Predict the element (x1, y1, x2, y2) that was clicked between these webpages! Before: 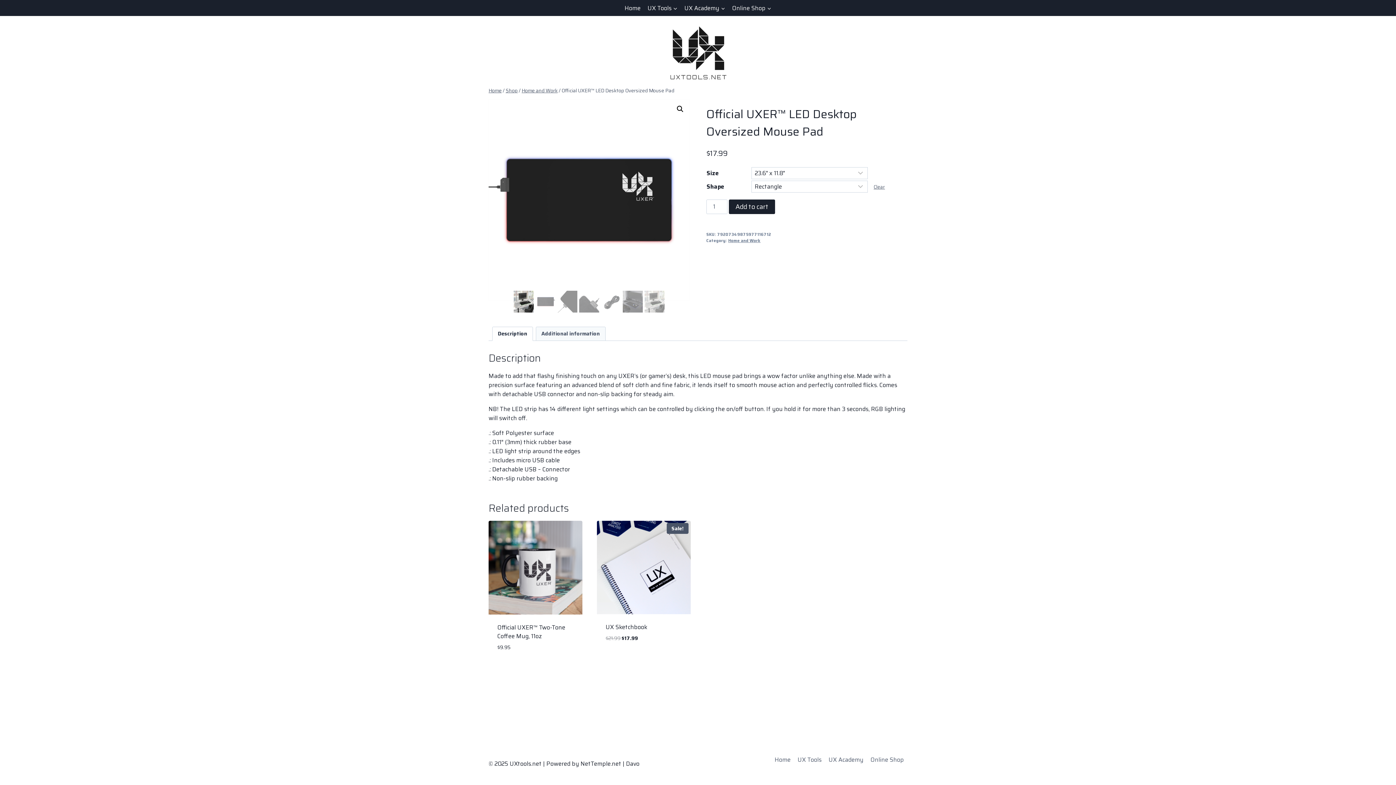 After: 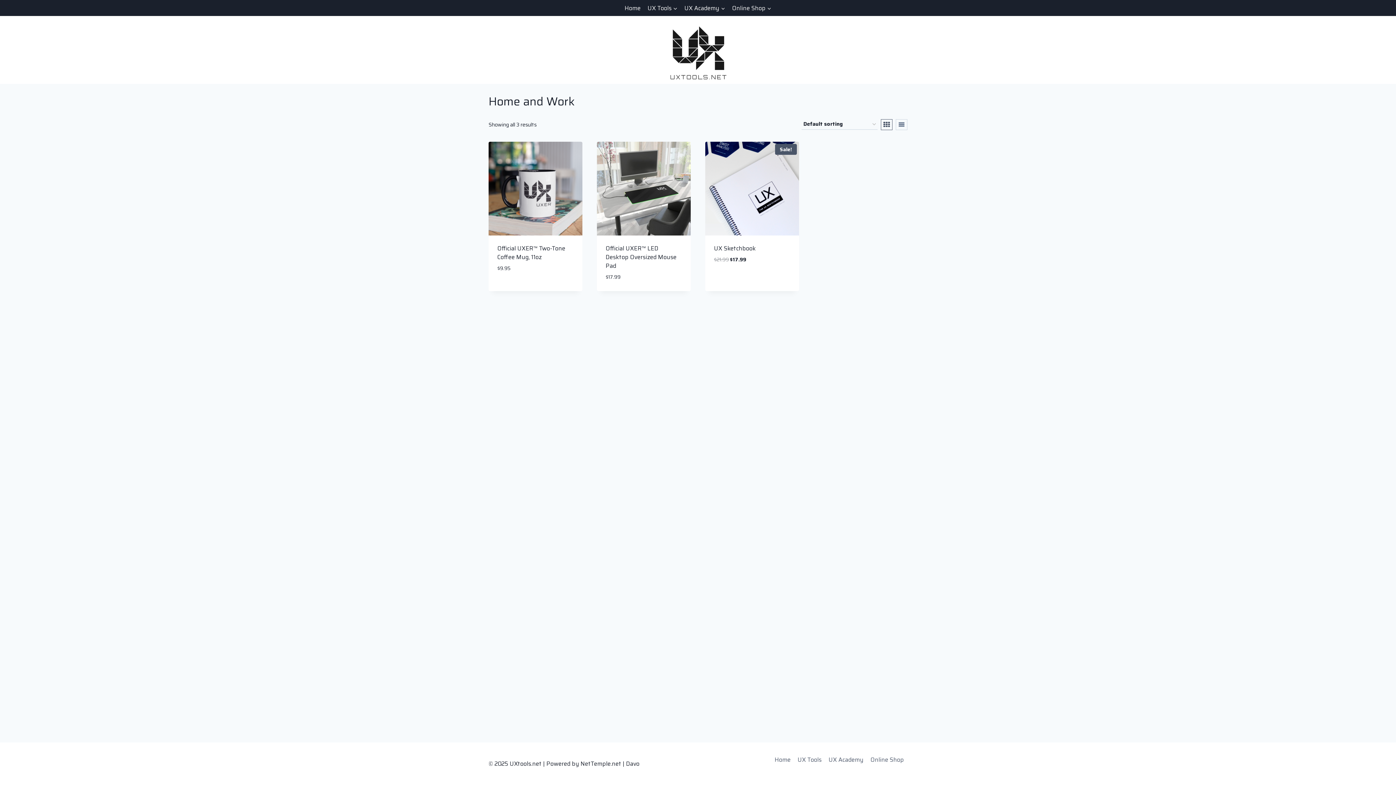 Action: label: Home and Work bbox: (728, 237, 760, 243)